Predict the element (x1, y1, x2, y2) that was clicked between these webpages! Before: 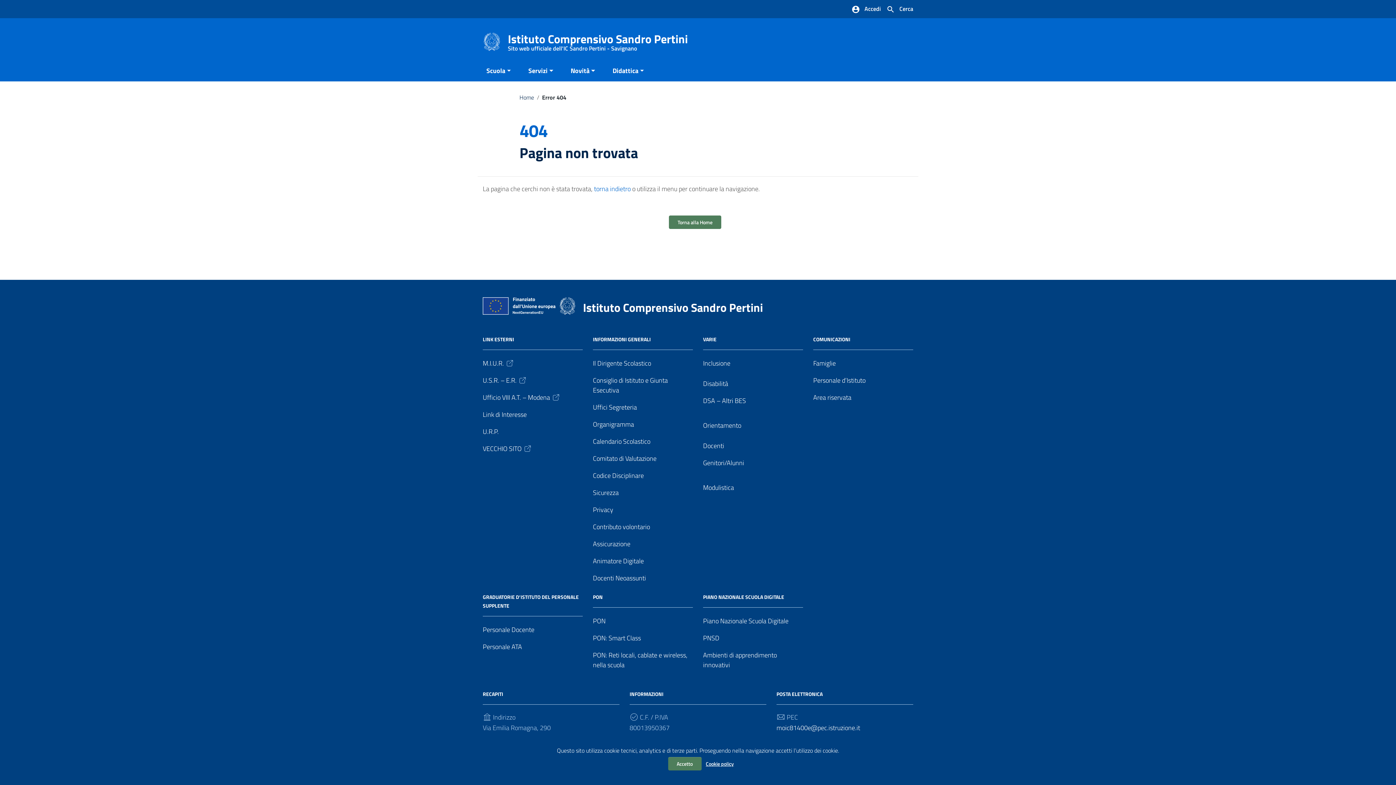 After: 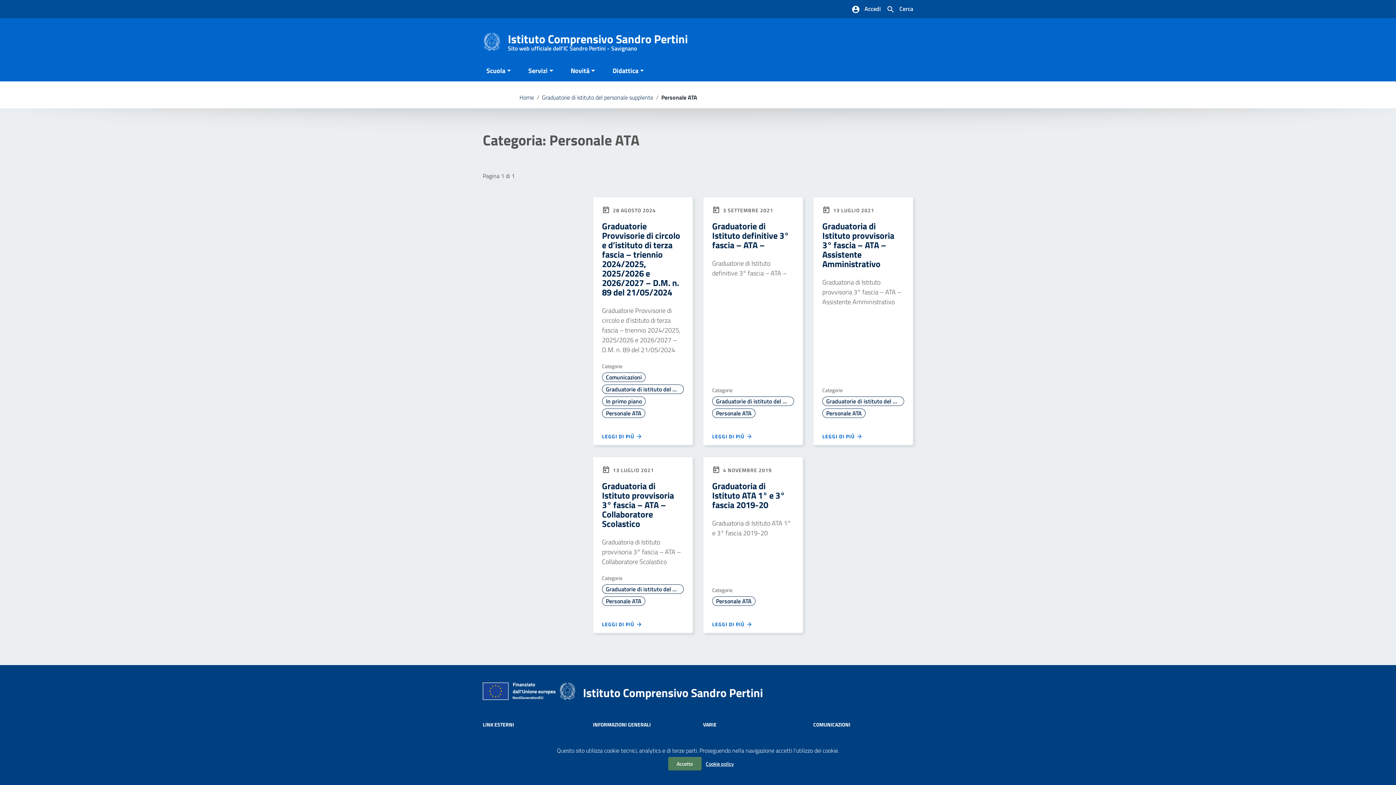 Action: bbox: (482, 642, 522, 652) label: Personale ATA